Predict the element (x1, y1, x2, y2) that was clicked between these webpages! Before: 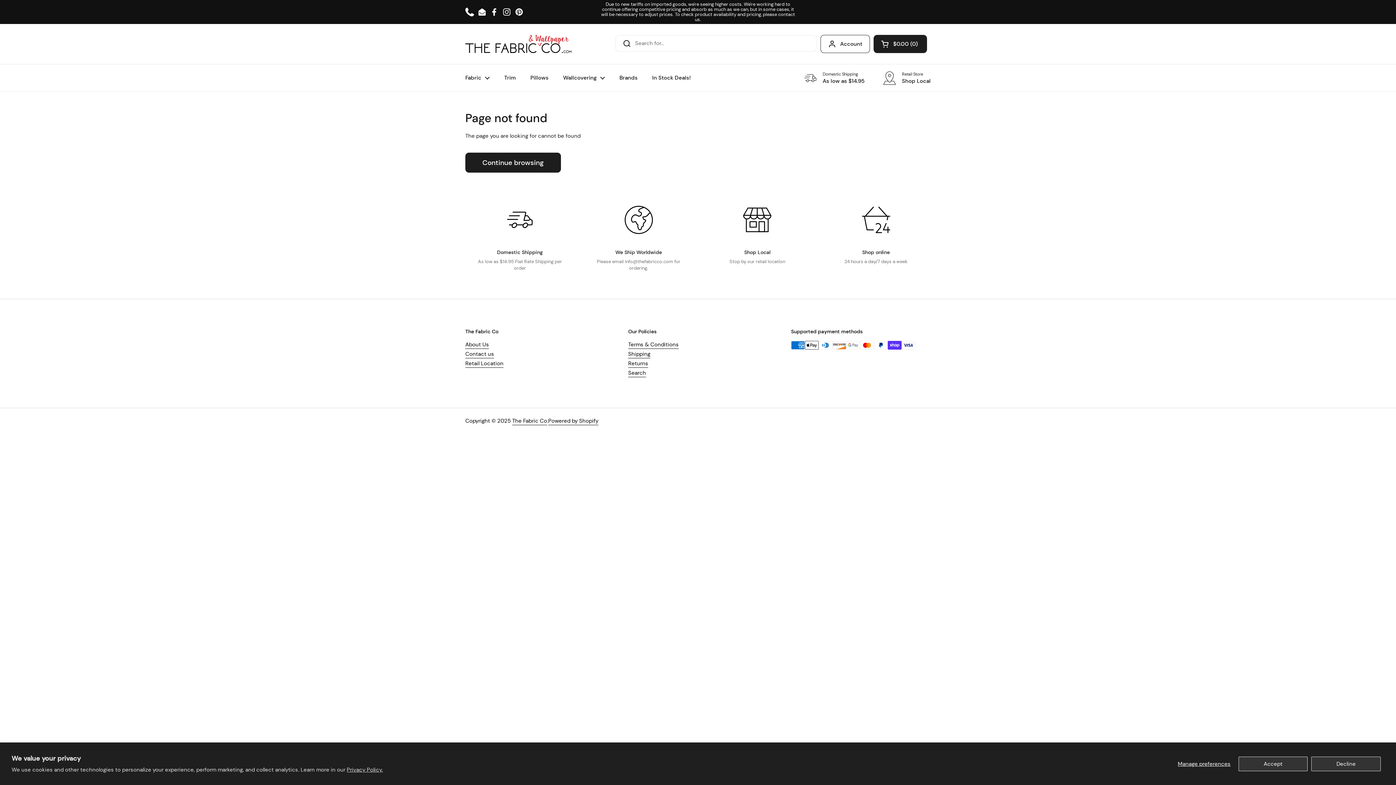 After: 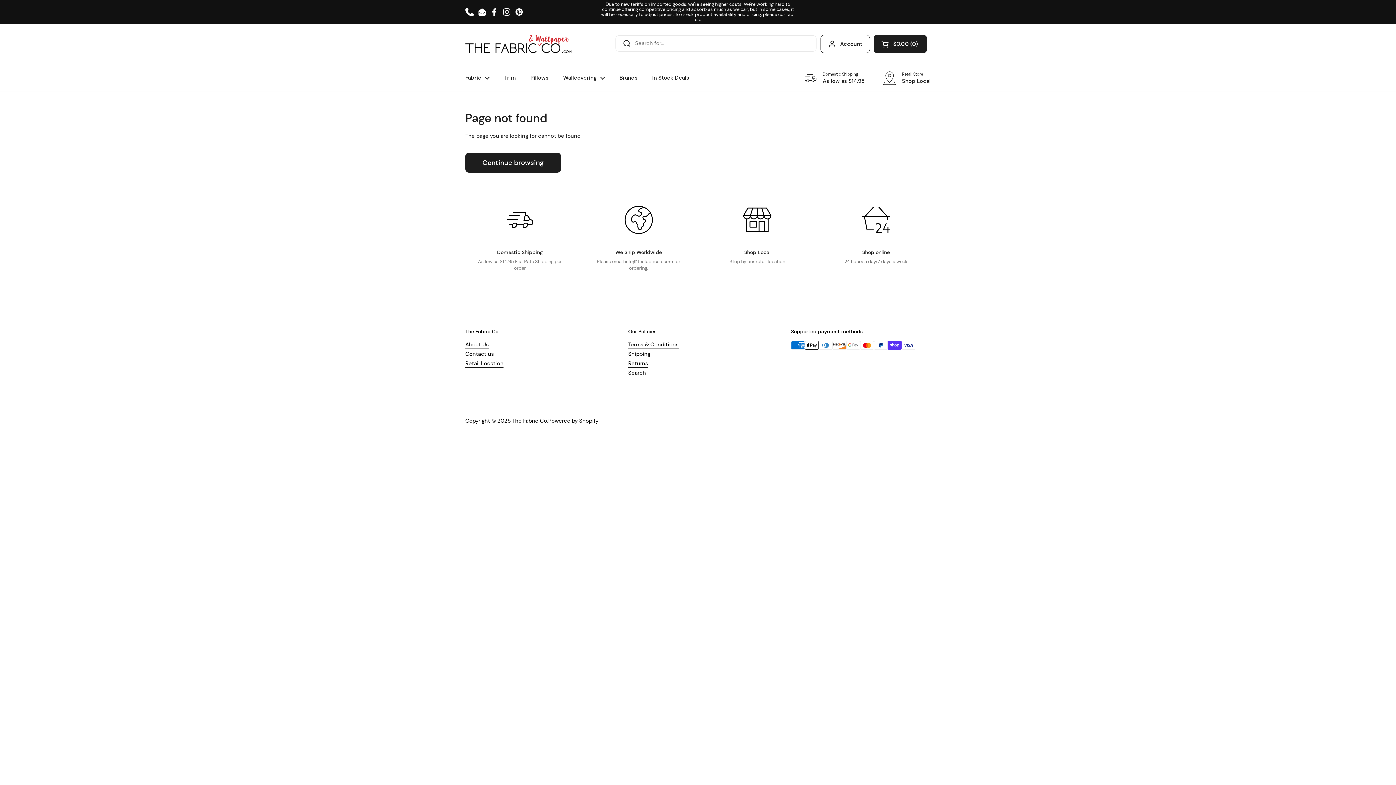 Action: bbox: (1311, 756, 1381, 771) label: Decline